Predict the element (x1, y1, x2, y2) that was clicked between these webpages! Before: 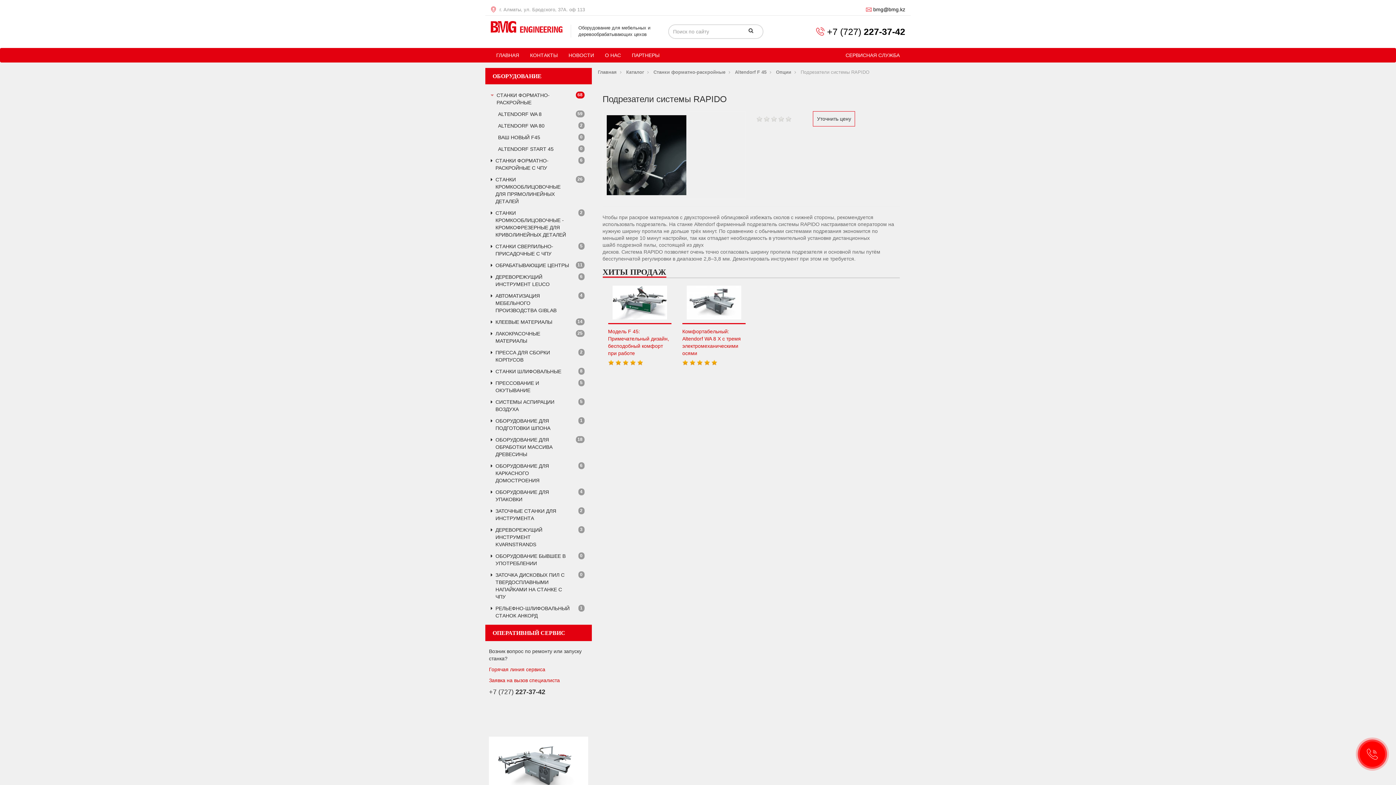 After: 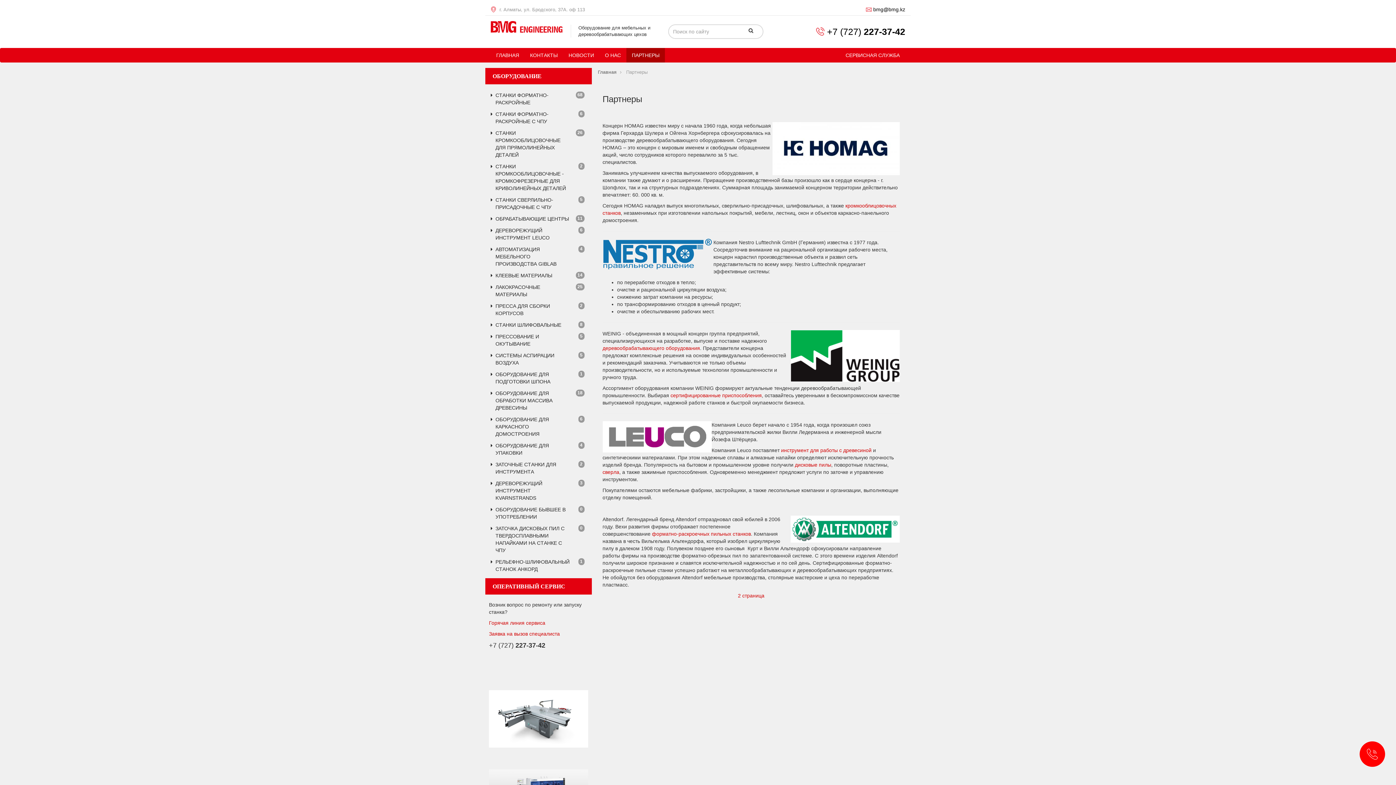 Action: bbox: (626, 48, 665, 62) label: ПАРТНЕРЫ